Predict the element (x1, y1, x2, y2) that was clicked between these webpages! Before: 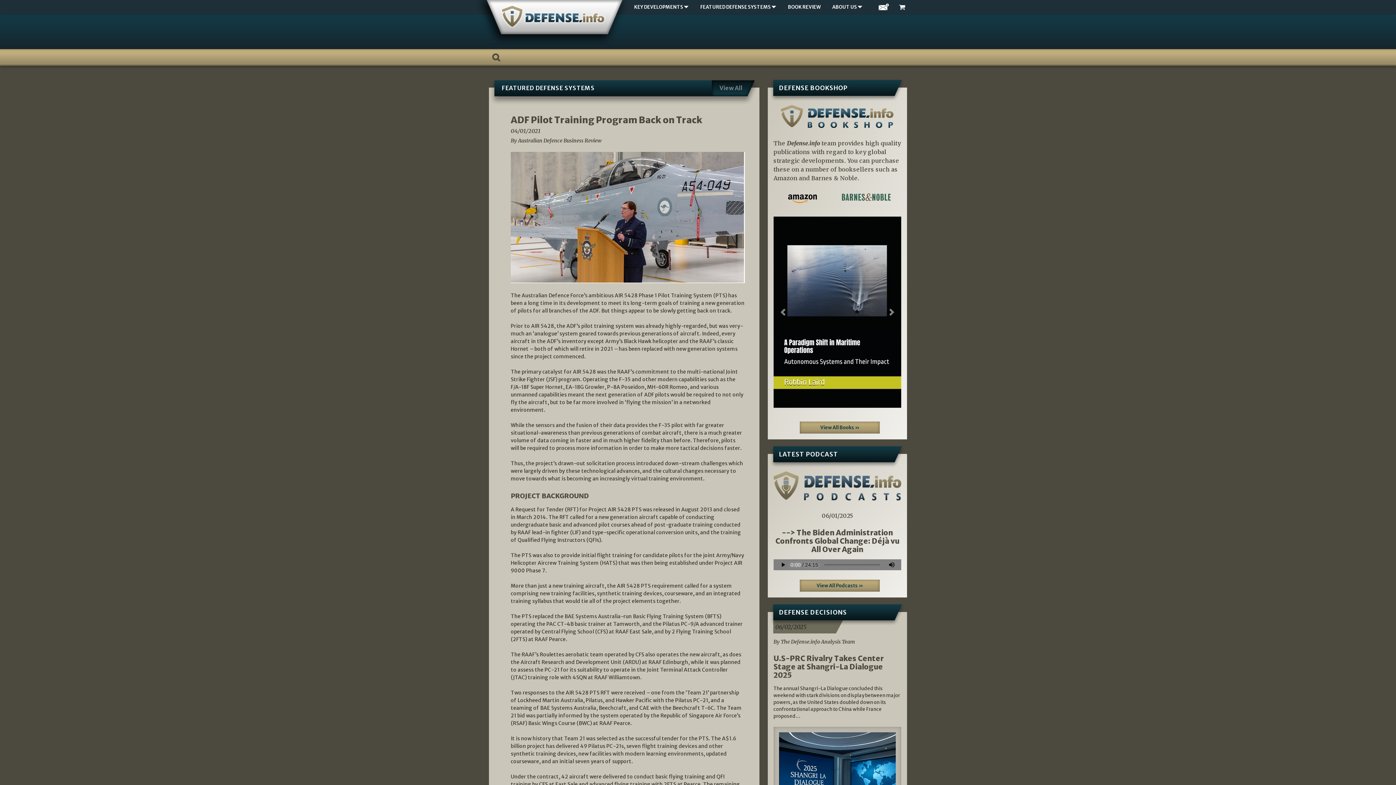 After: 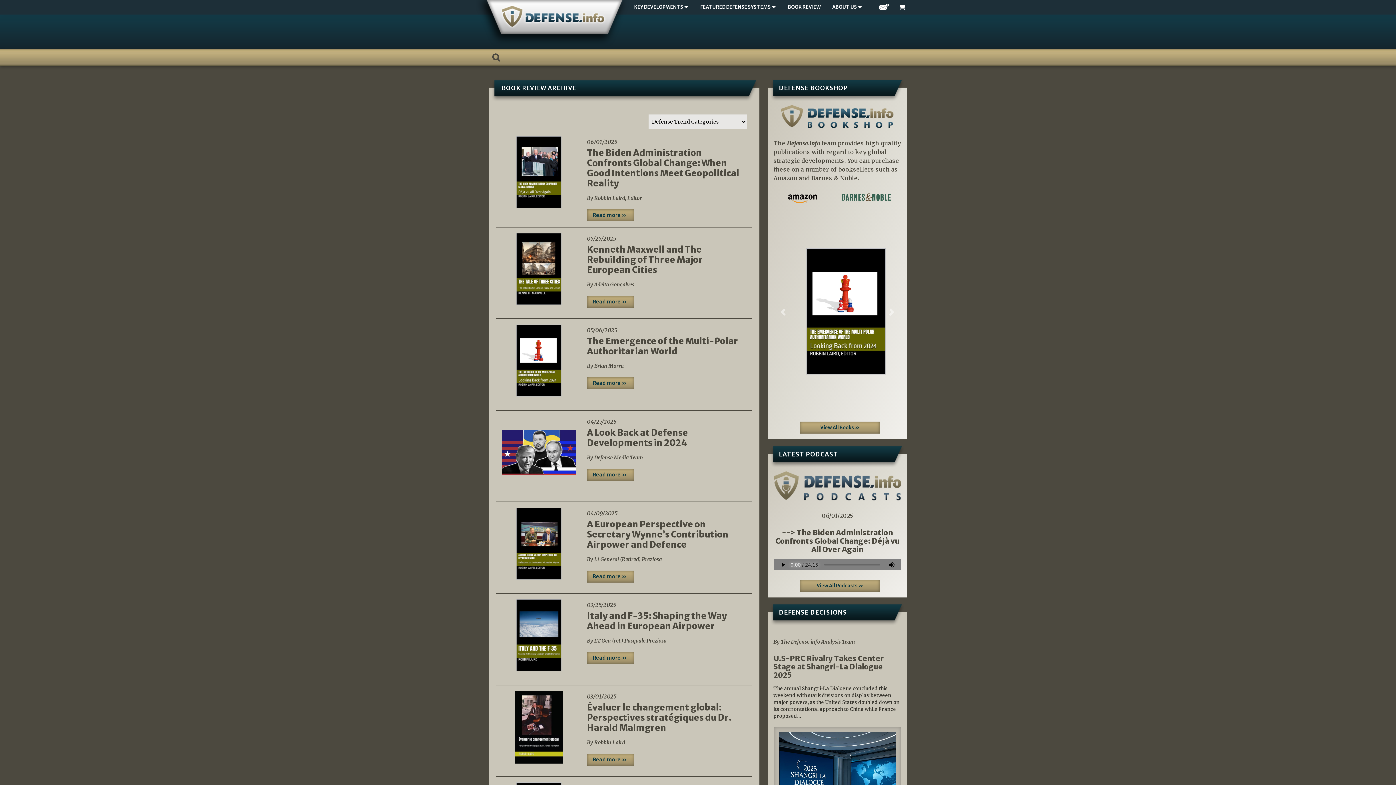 Action: label: BOOK REVIEW bbox: (782, 0, 826, 14)